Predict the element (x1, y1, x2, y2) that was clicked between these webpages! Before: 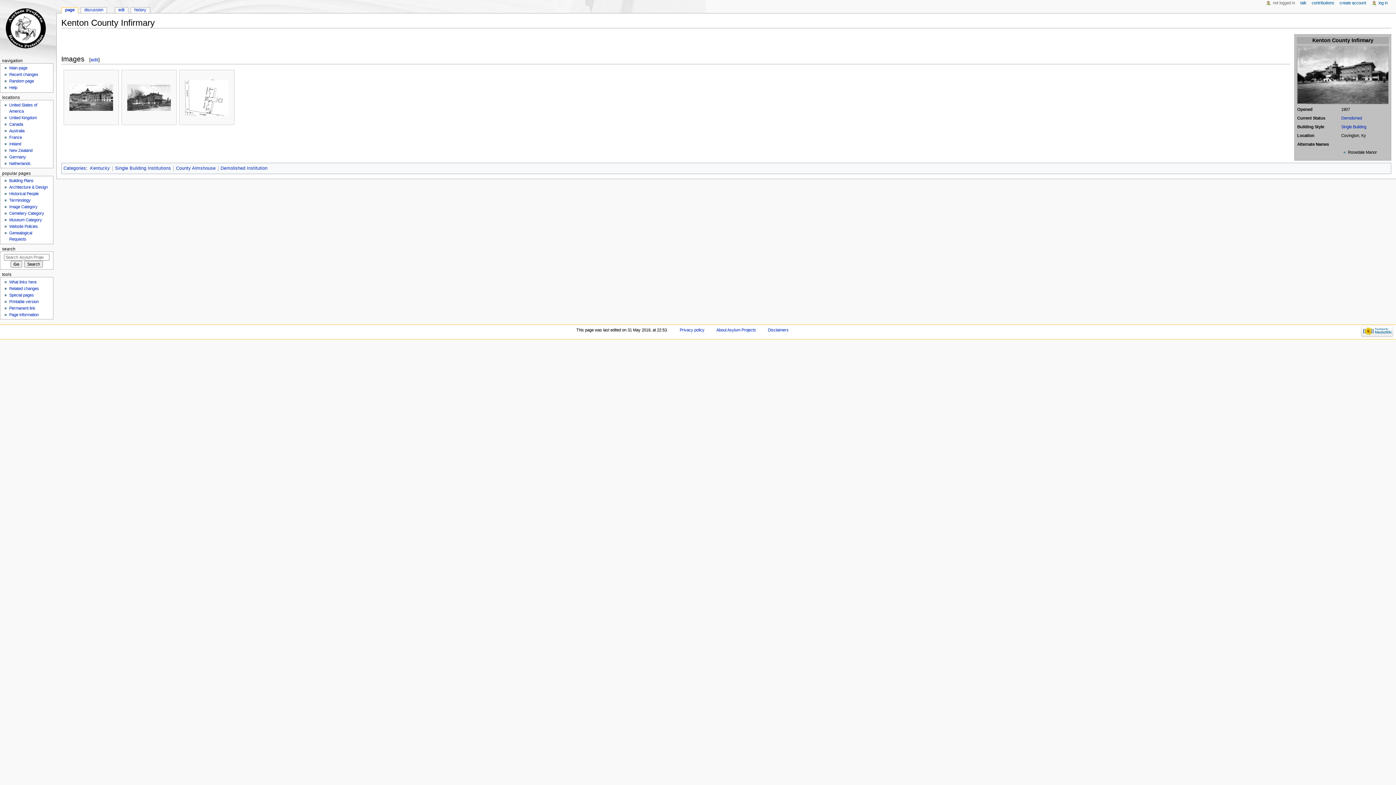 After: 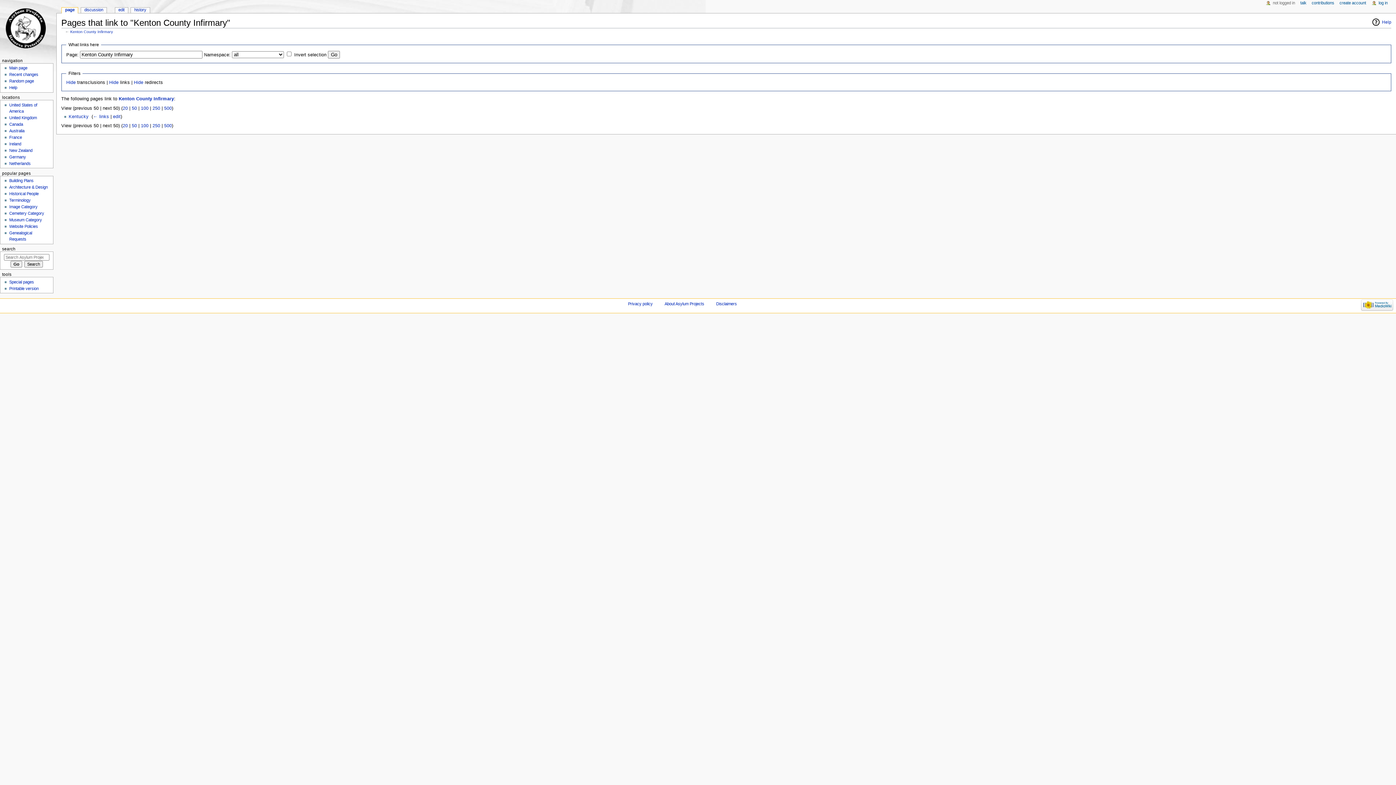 Action: bbox: (9, 279, 36, 284) label: What links here